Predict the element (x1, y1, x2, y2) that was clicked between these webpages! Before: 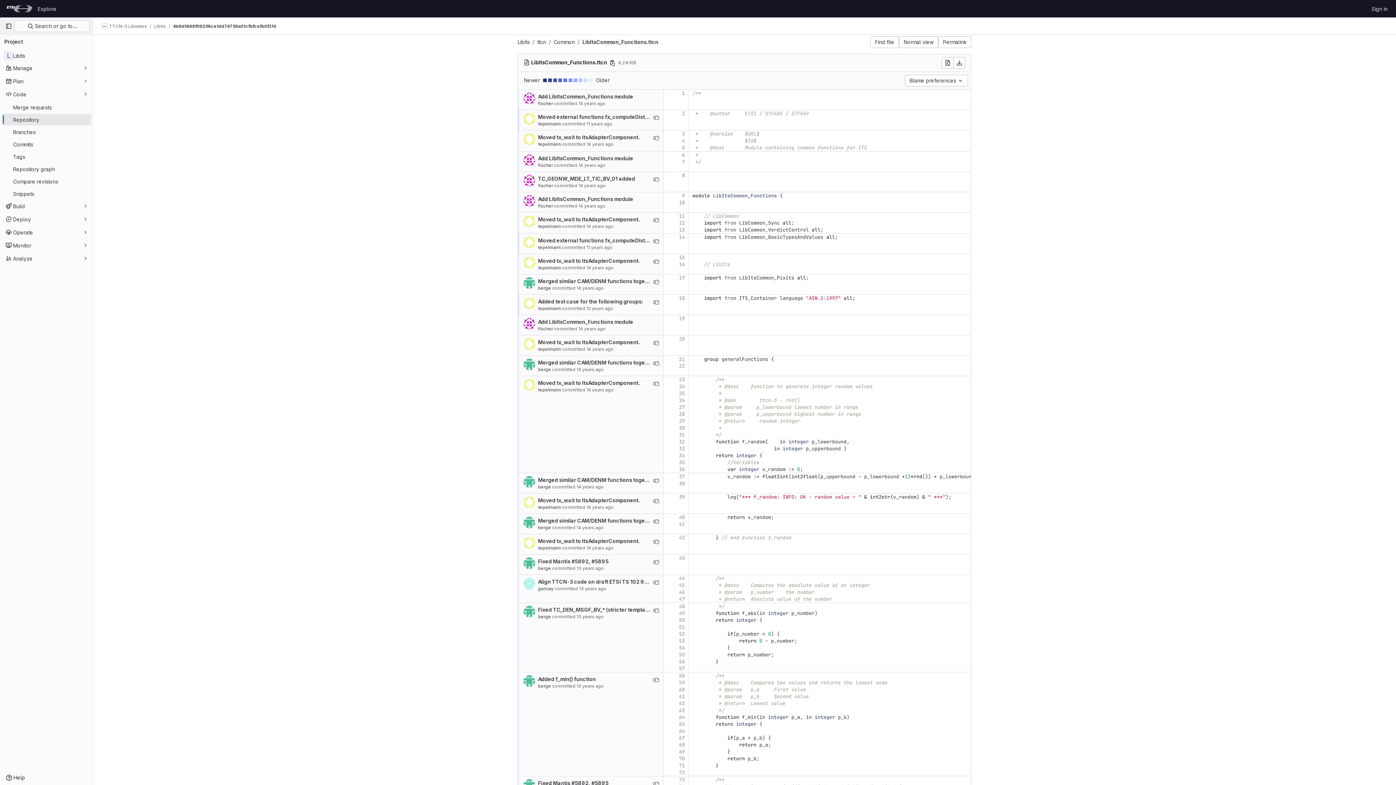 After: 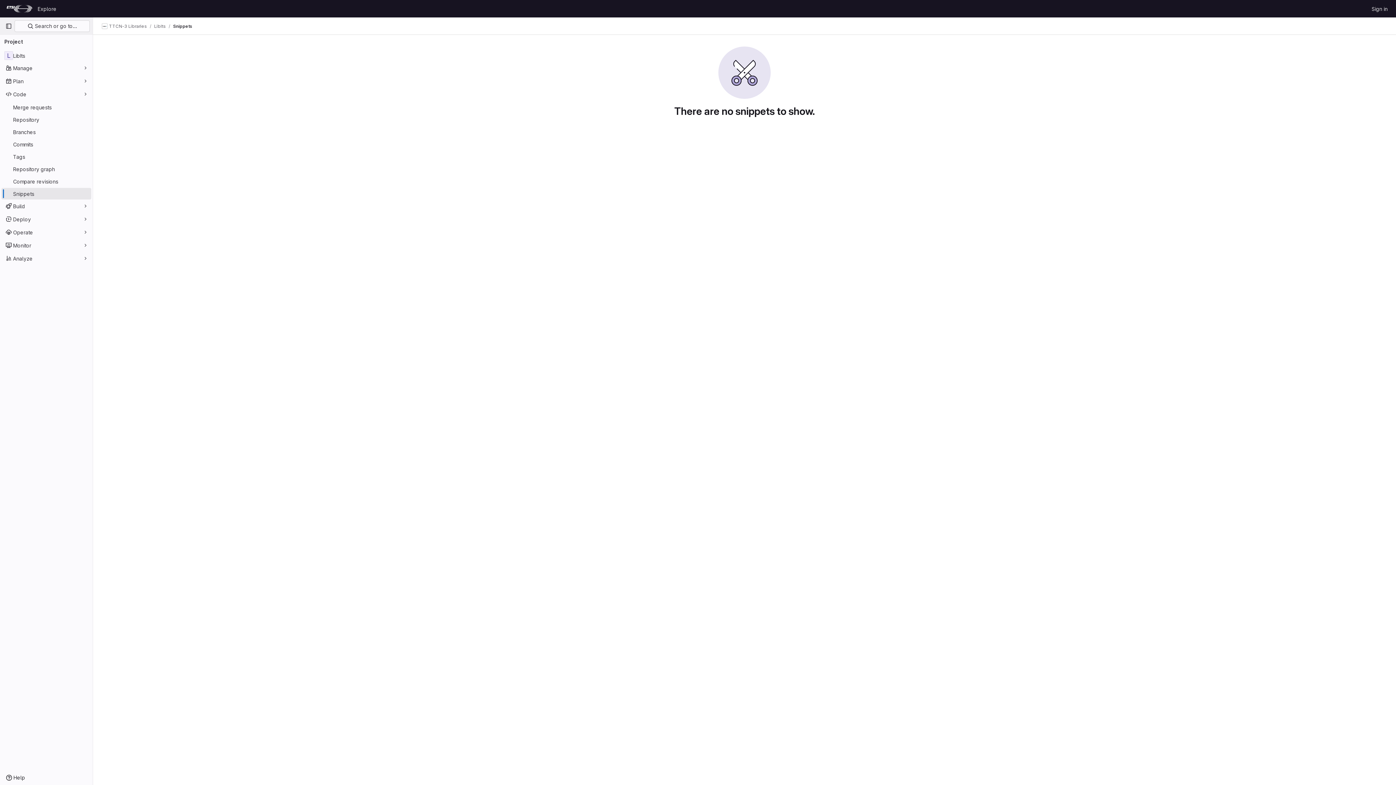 Action: bbox: (1, 188, 91, 199) label: Snippets